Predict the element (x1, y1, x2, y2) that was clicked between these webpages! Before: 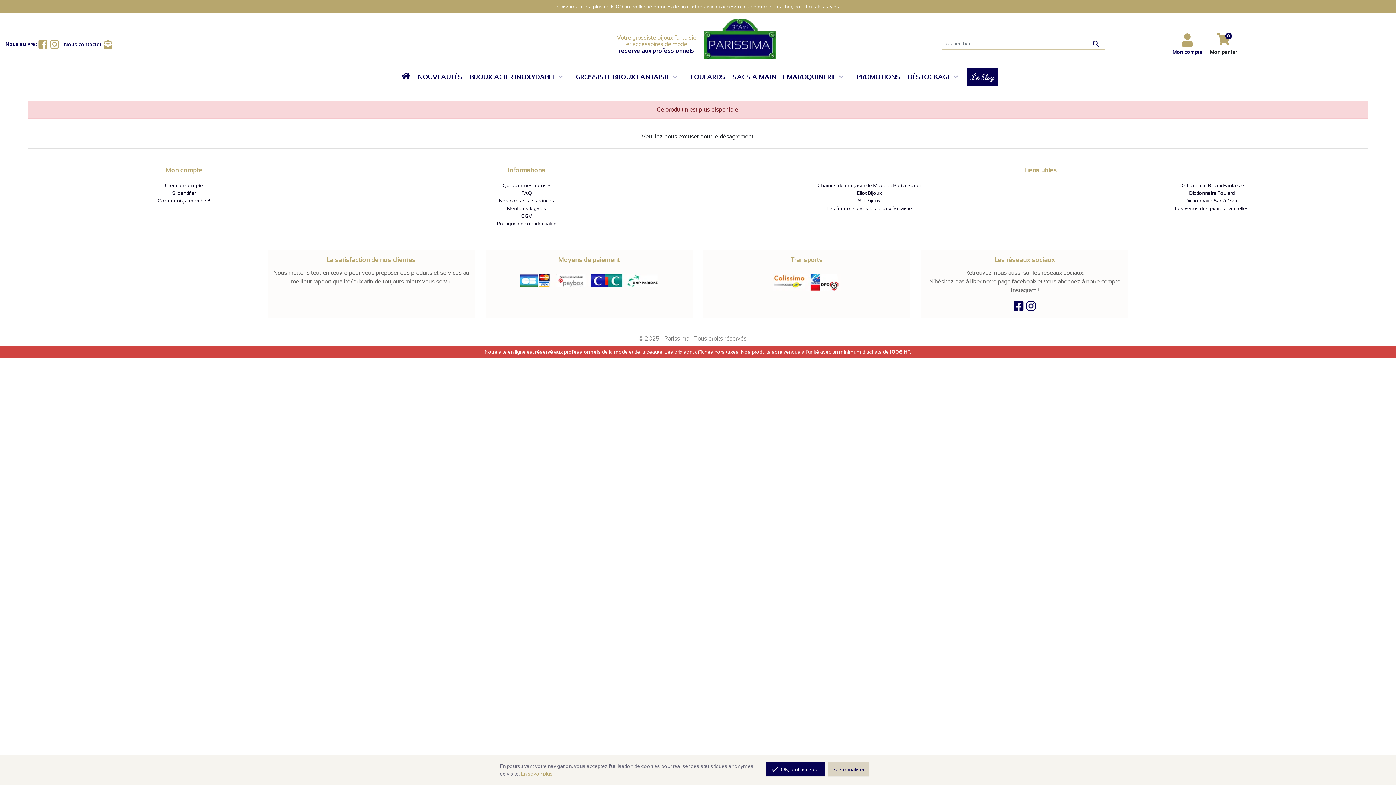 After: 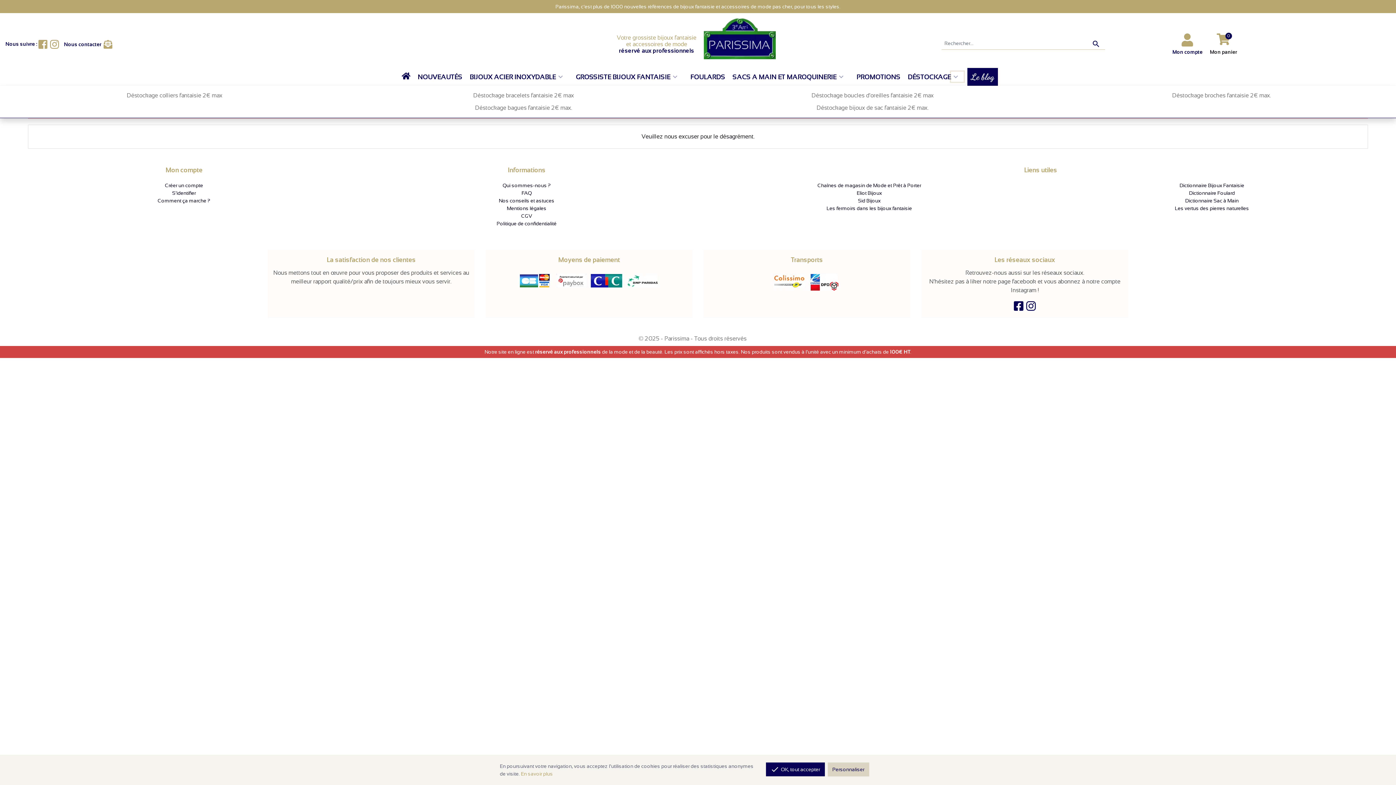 Action: bbox: (951, 71, 964, 81) label: 